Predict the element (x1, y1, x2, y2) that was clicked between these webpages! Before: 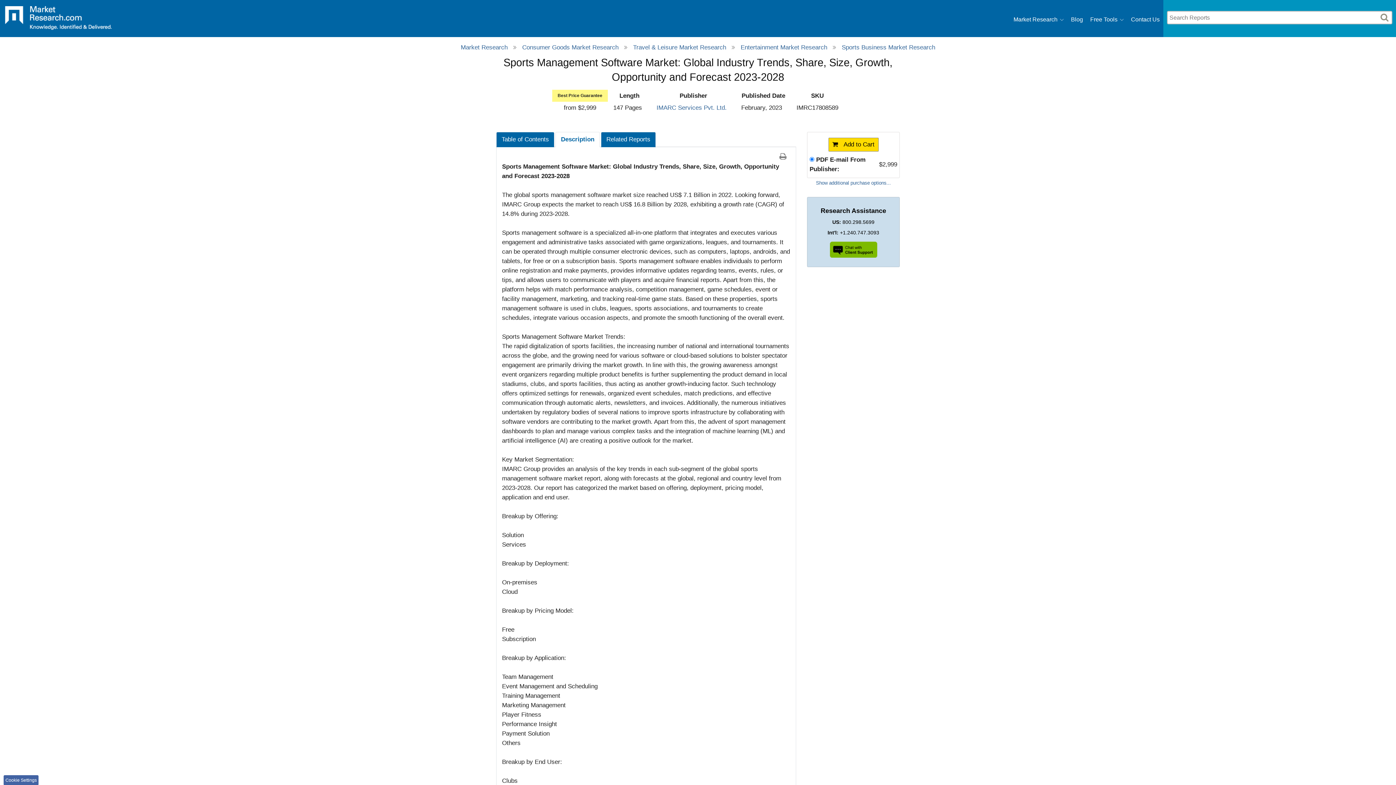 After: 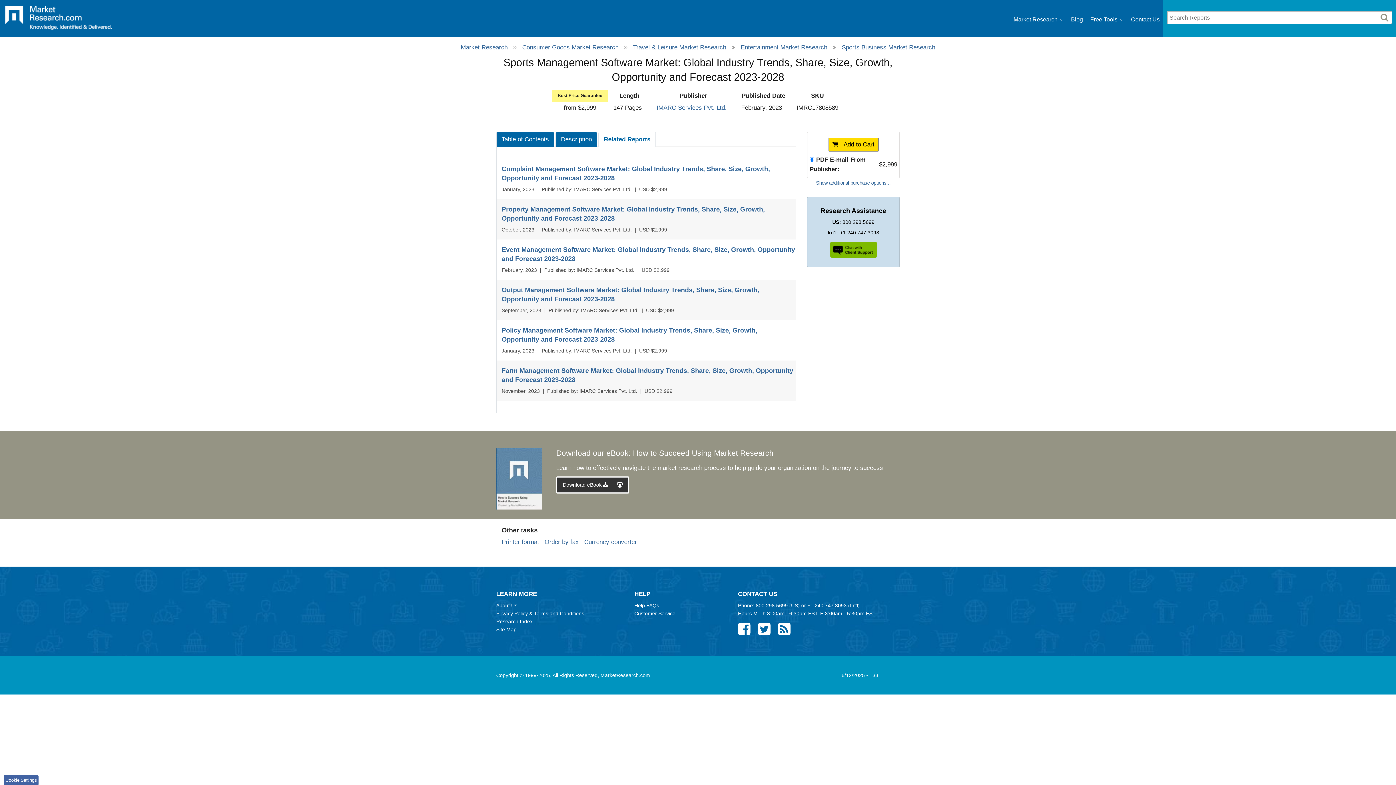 Action: label: Related Reports bbox: (601, 131, 656, 147)